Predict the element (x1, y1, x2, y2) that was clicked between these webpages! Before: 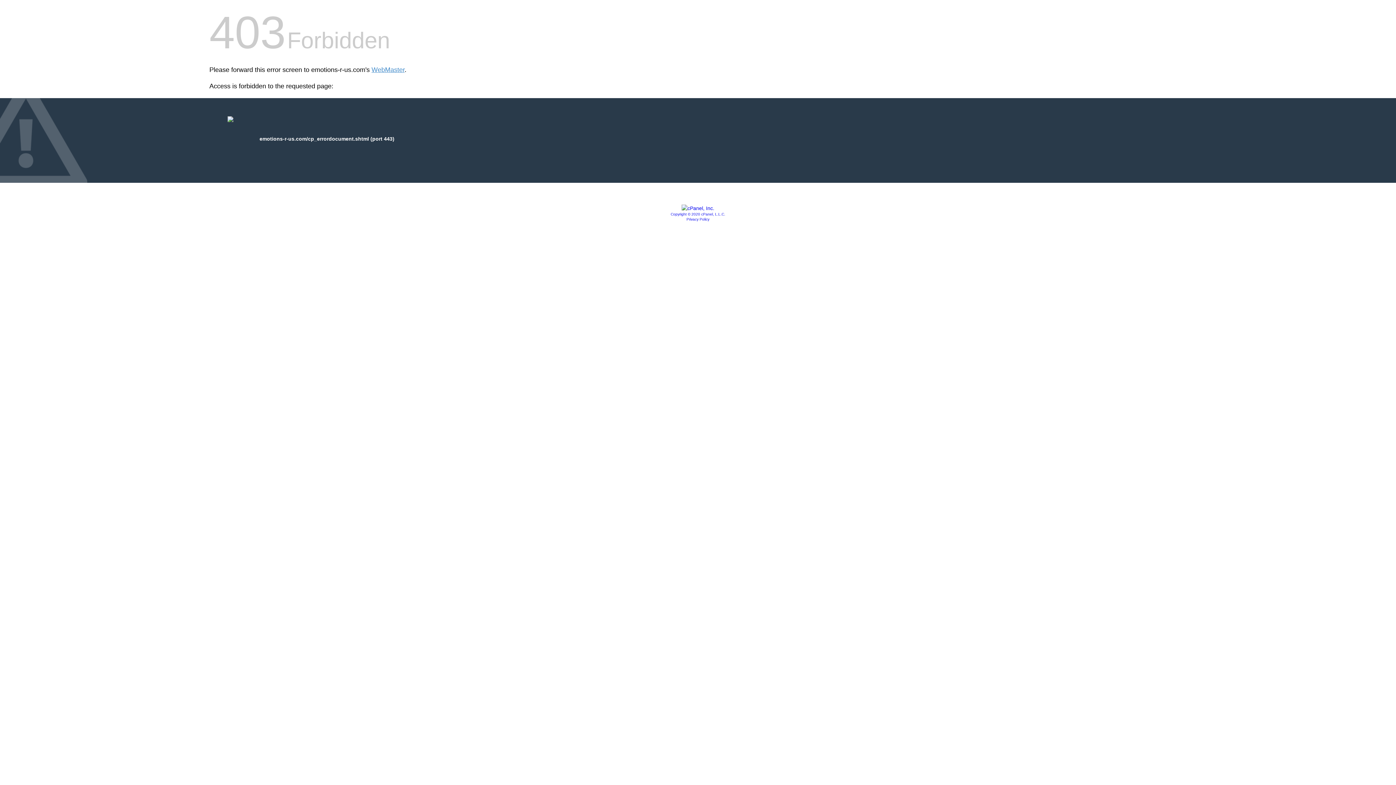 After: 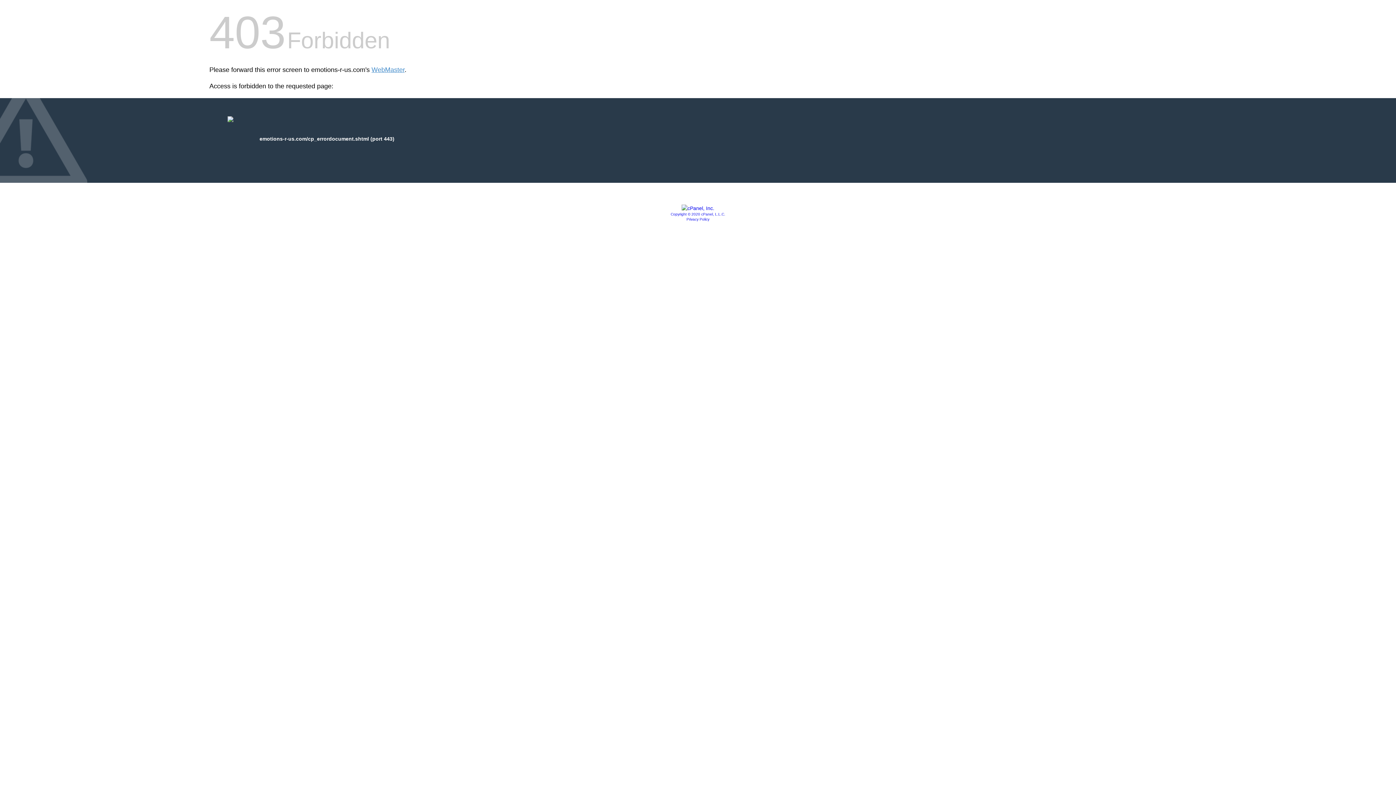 Action: label: Copyright © 2020 cPanel, L.L.C. bbox: (670, 212, 725, 216)